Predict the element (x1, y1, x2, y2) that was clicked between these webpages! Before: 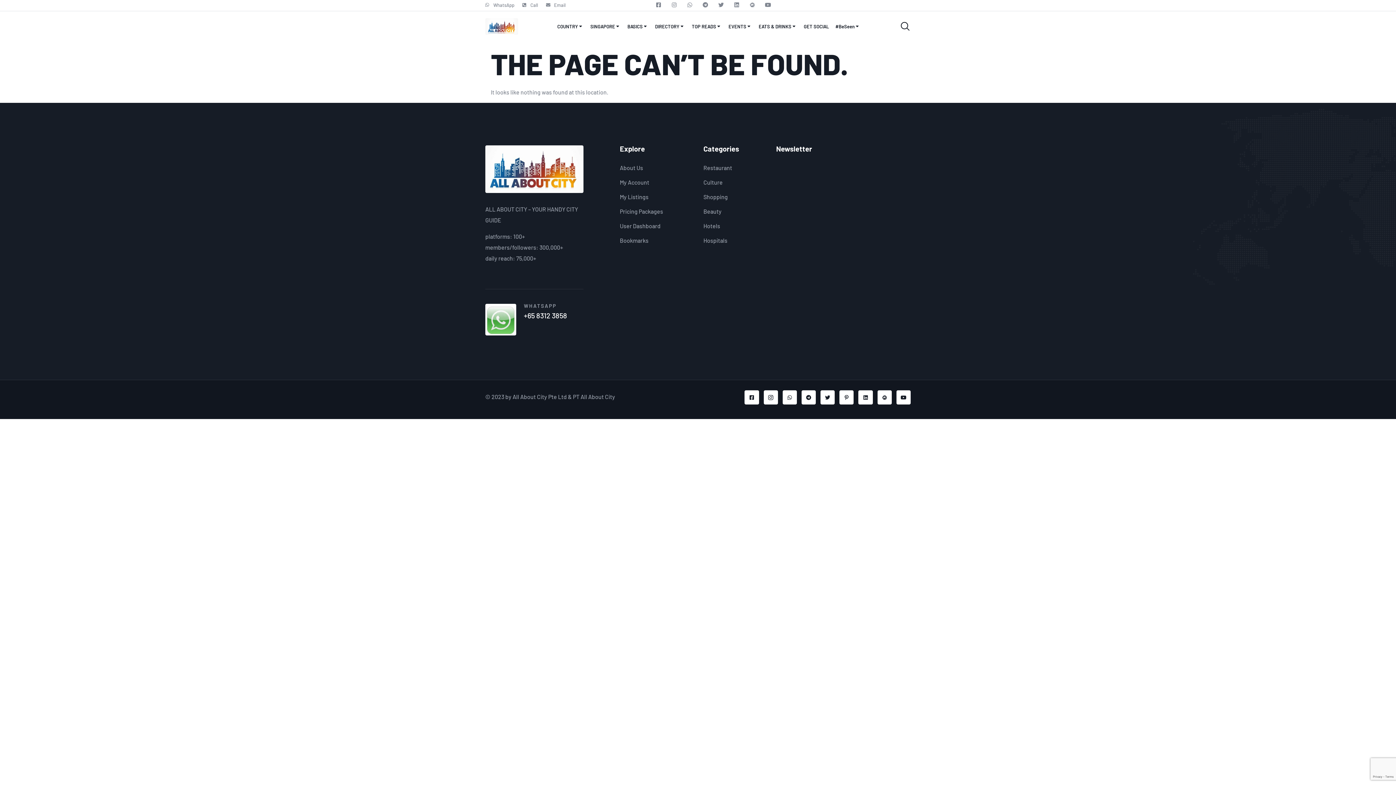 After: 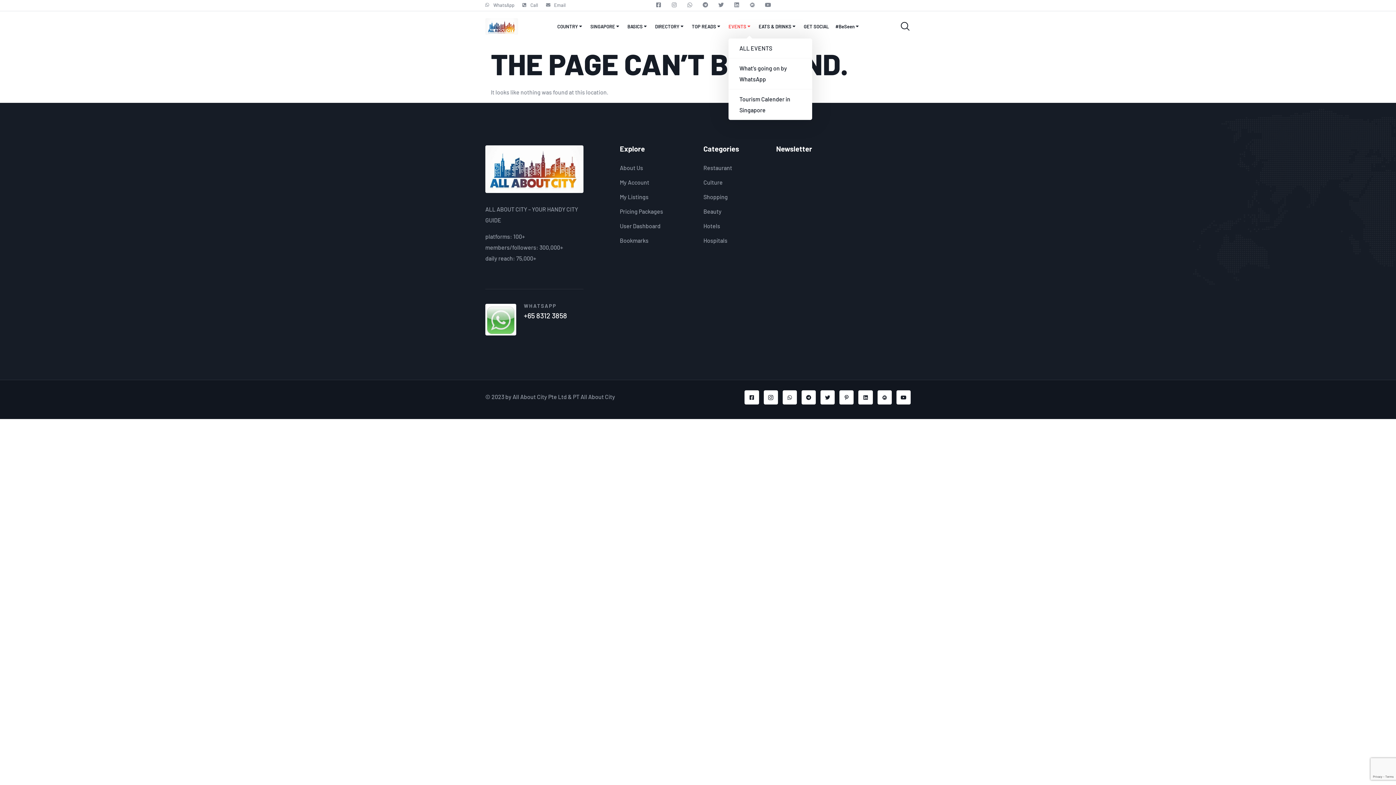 Action: label: EVENTS bbox: (728, 18, 752, 34)